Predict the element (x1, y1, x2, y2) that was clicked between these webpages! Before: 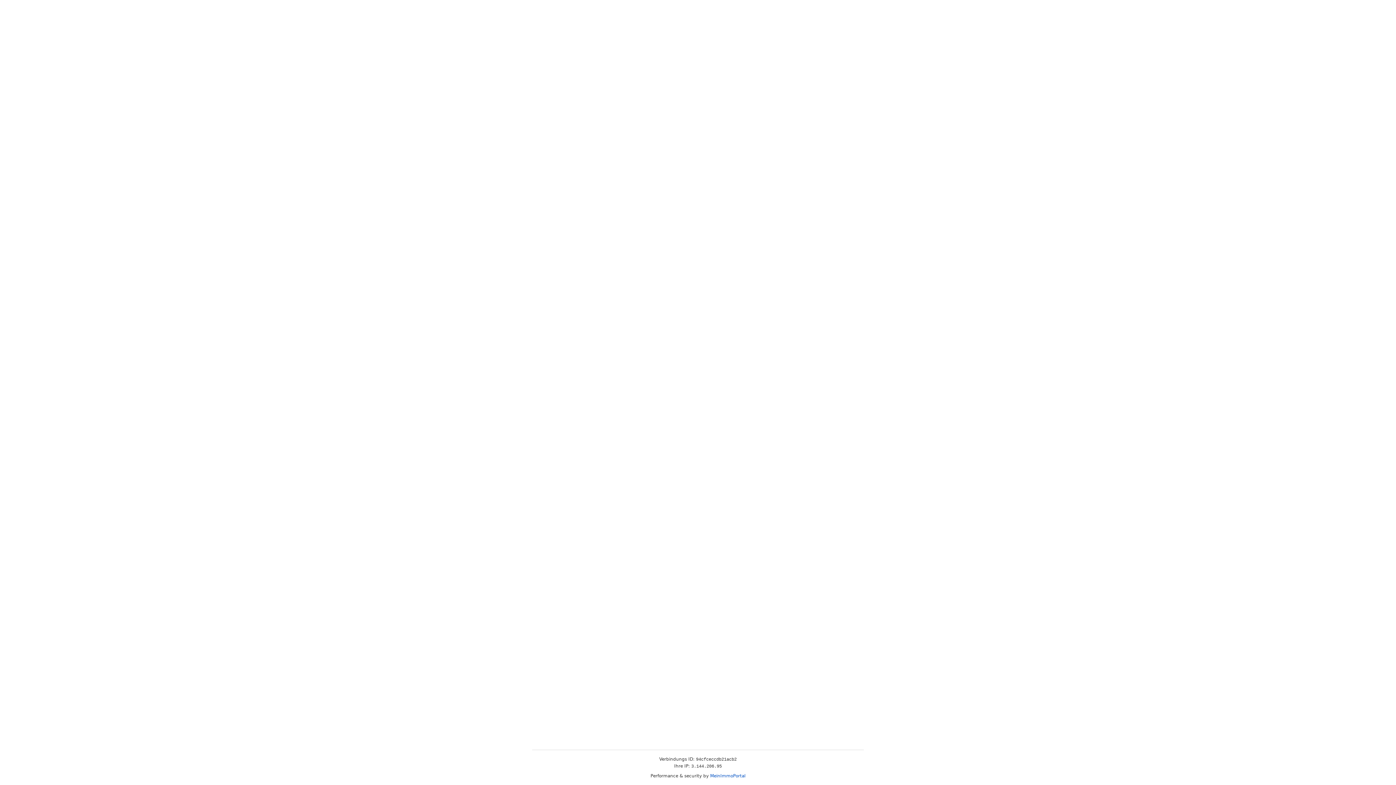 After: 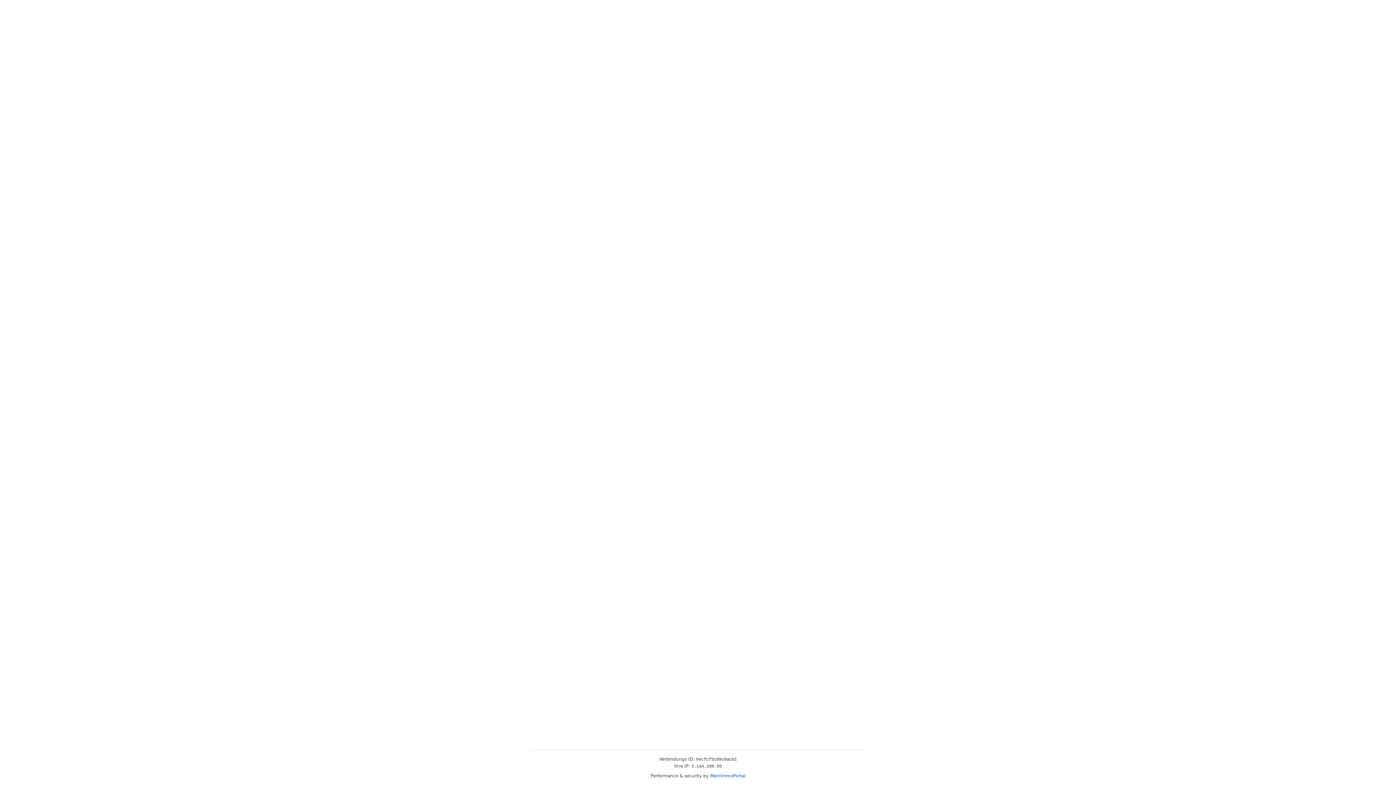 Action: bbox: (710, 773, 745, 778) label: MeinImmoPortal